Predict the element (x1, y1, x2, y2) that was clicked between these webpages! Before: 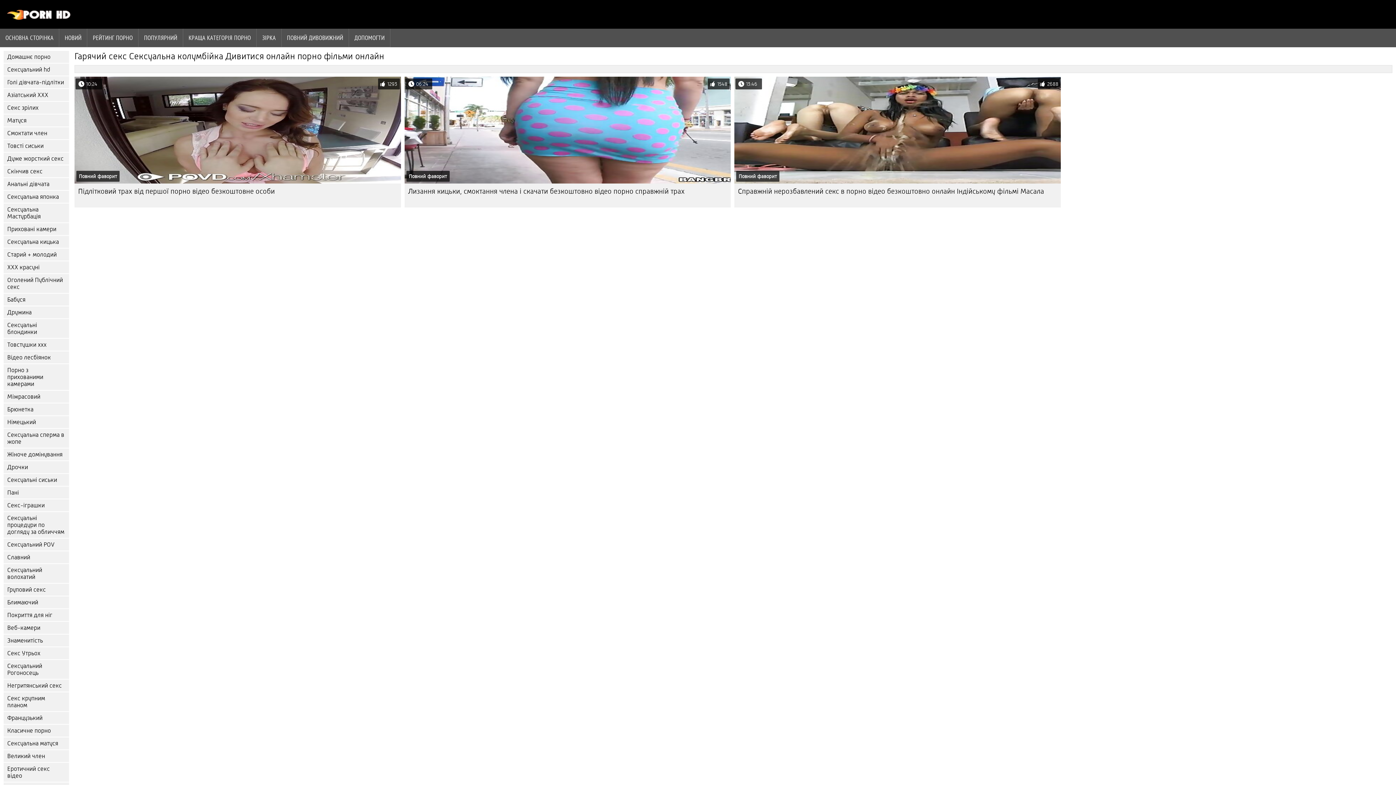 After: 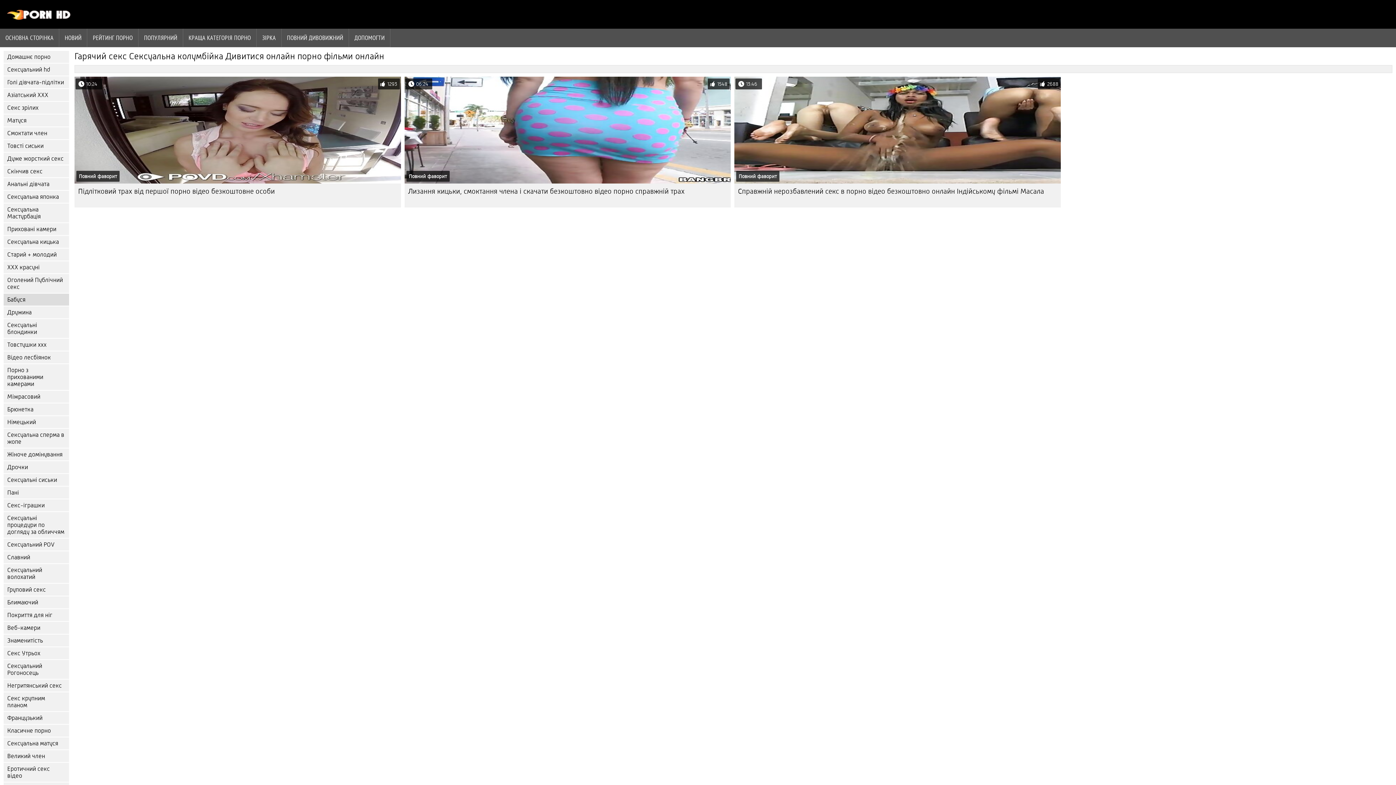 Action: bbox: (3, 293, 69, 305) label: Бабуся